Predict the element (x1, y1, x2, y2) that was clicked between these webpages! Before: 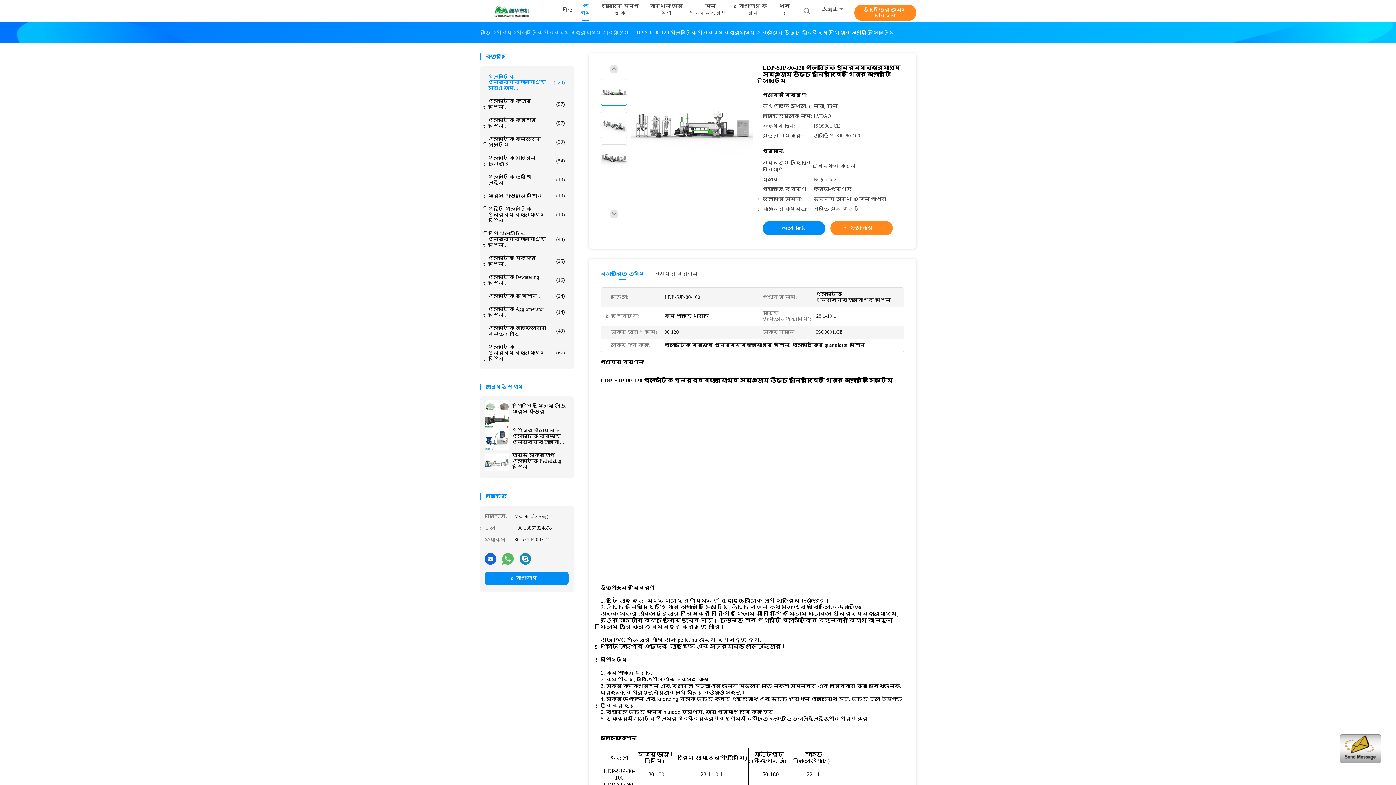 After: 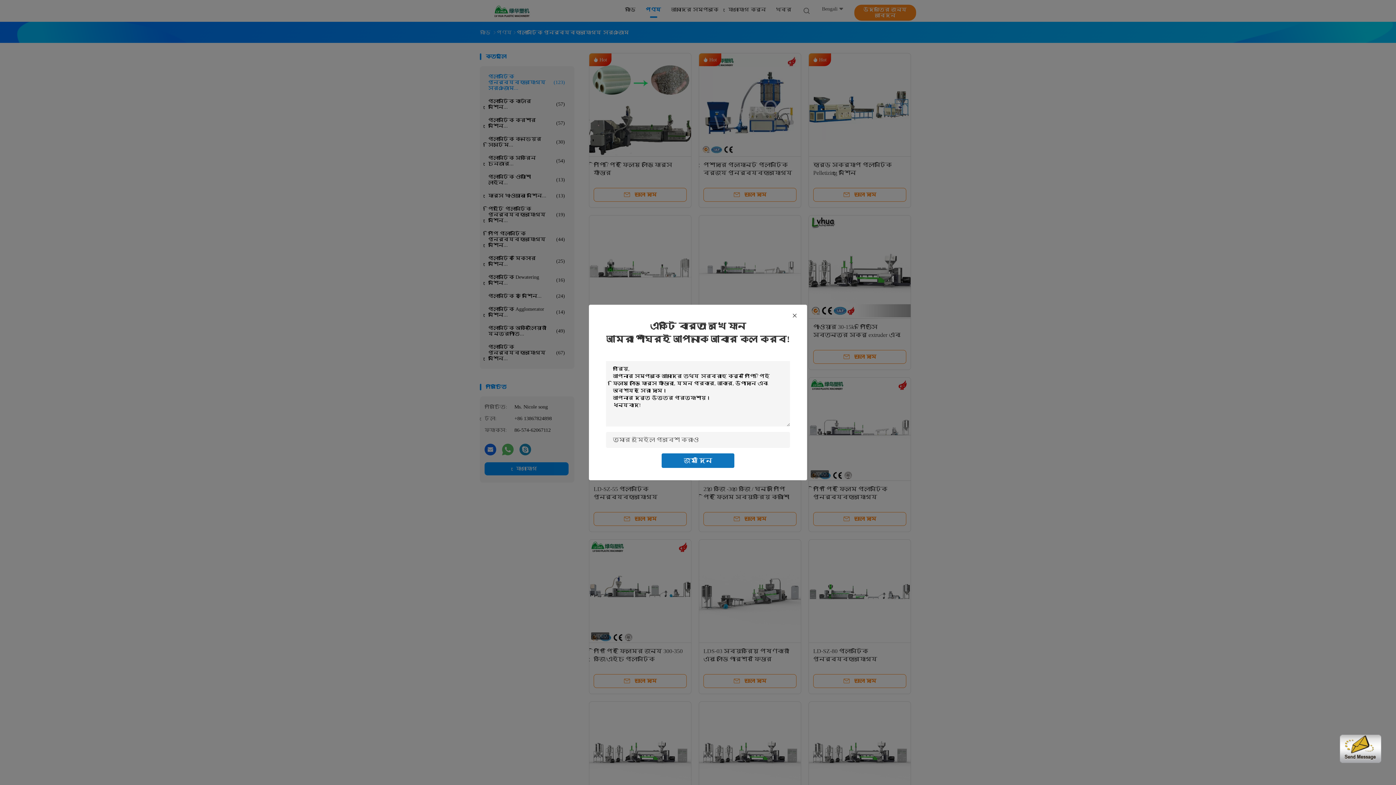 Action: label: প্লাস্টিক পুনর্ব্যবহারযোগ্য সরঞ্জাম...
(123) bbox: (484, 70, 568, 94)